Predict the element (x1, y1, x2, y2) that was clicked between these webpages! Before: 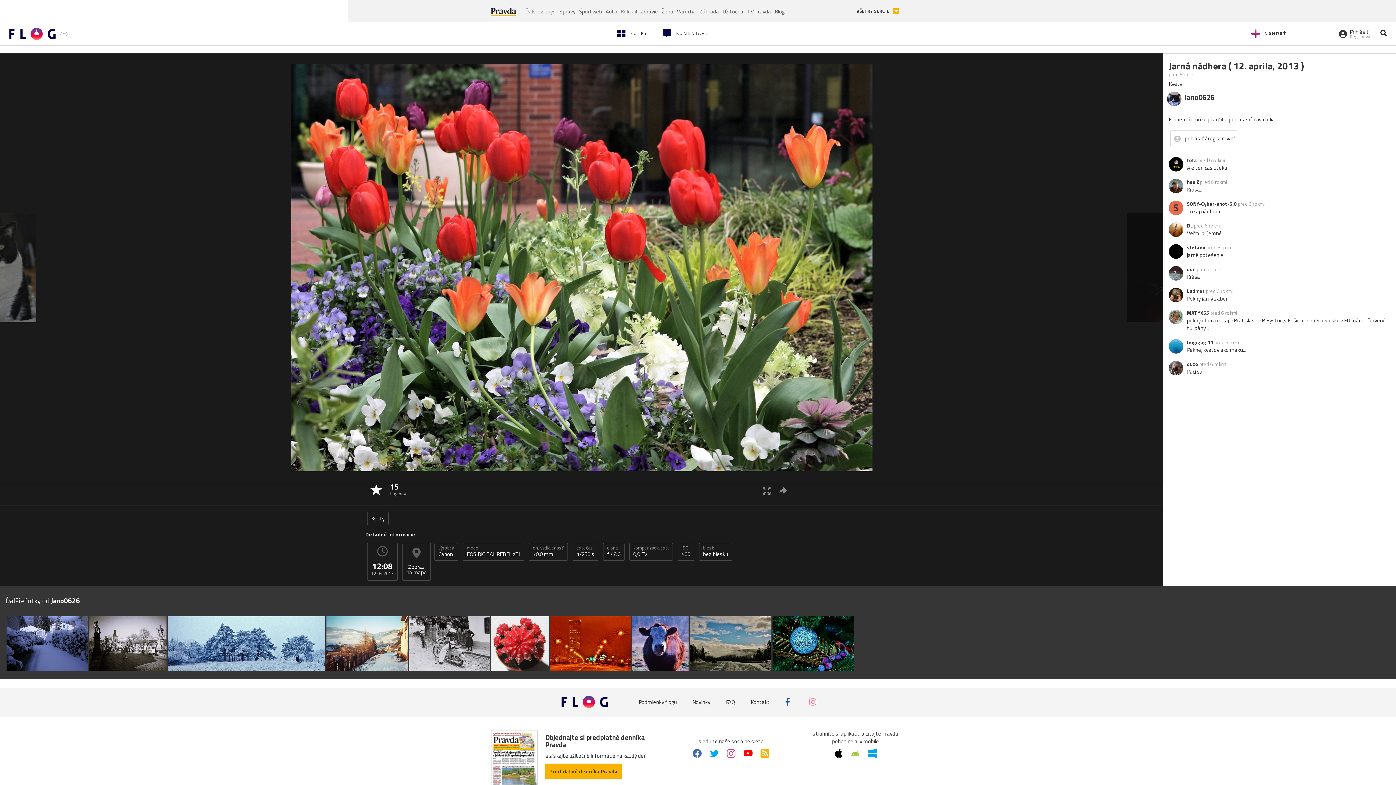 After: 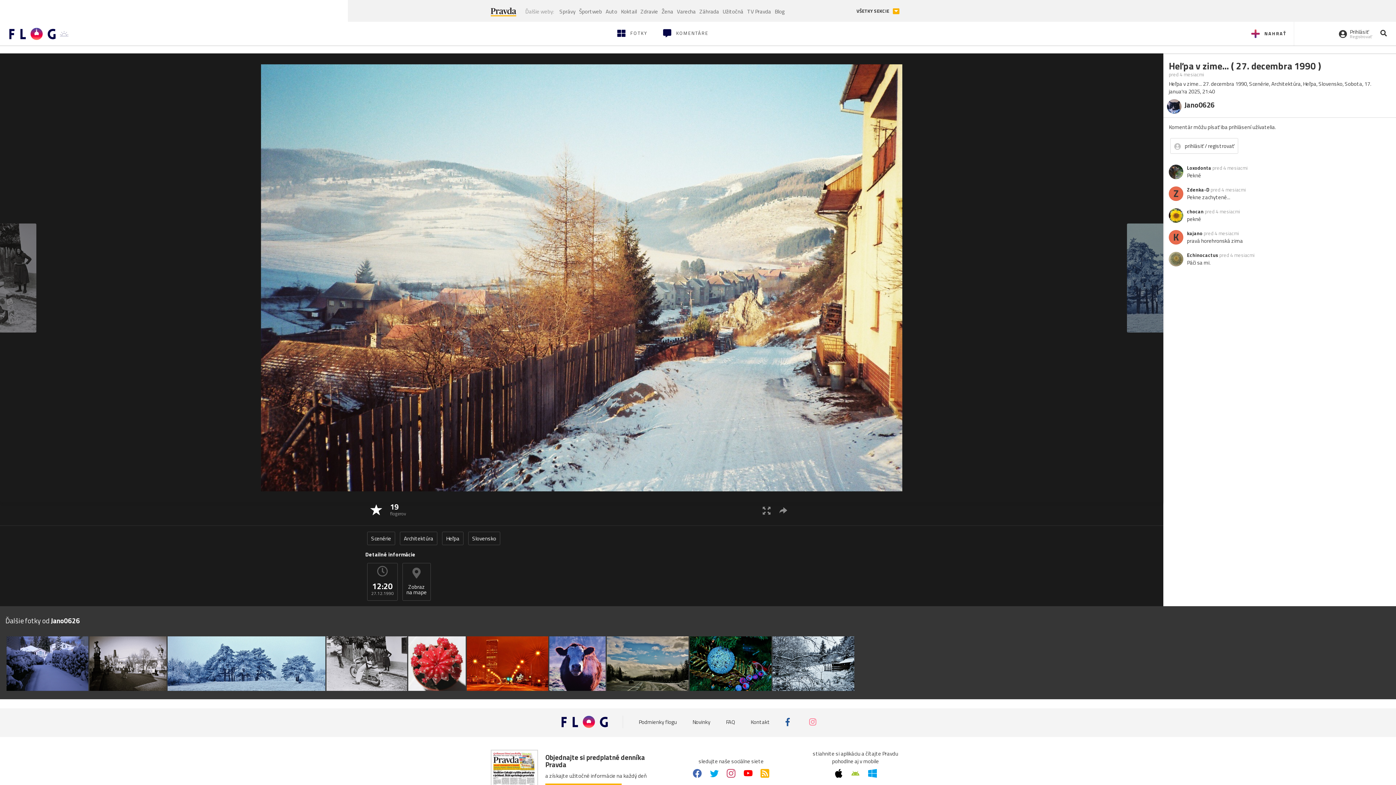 Action: bbox: (326, 616, 408, 671)